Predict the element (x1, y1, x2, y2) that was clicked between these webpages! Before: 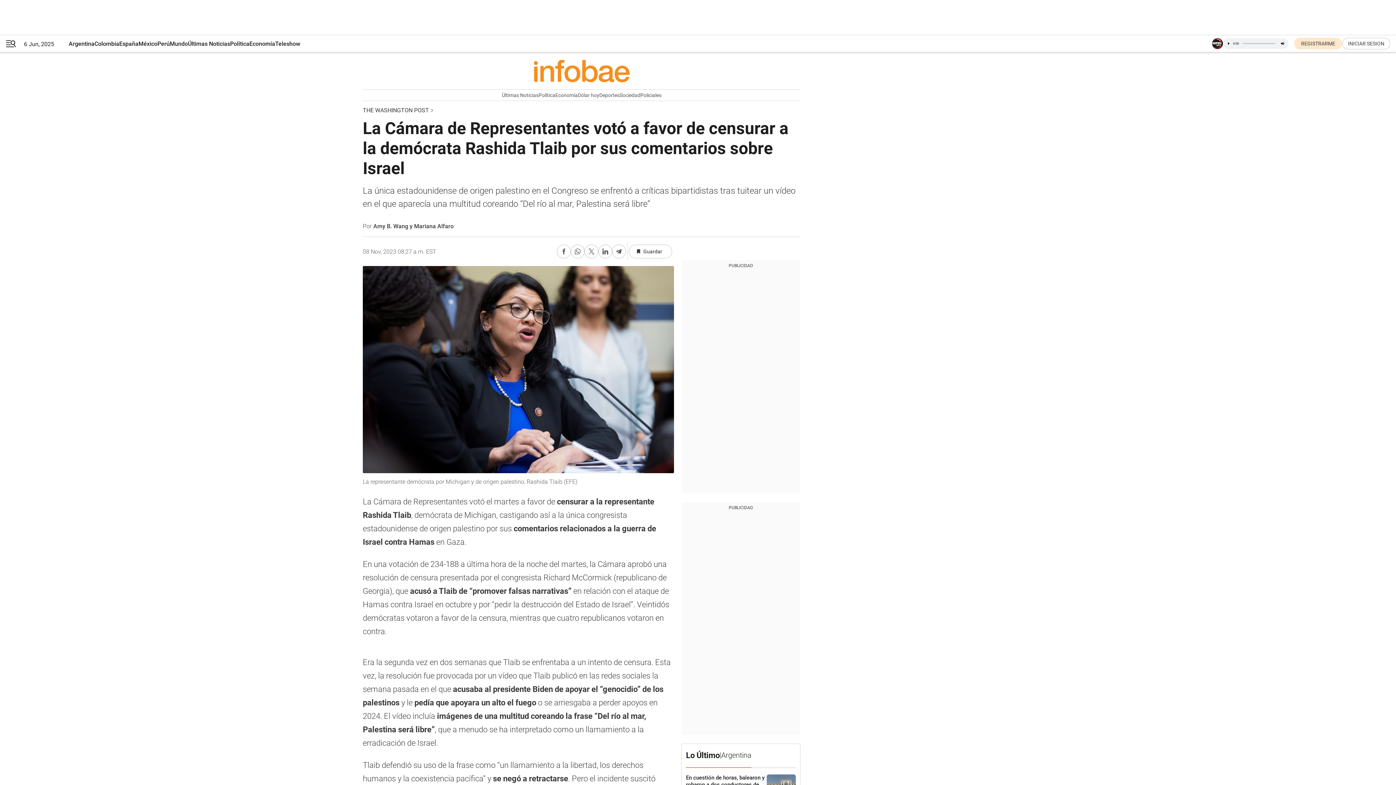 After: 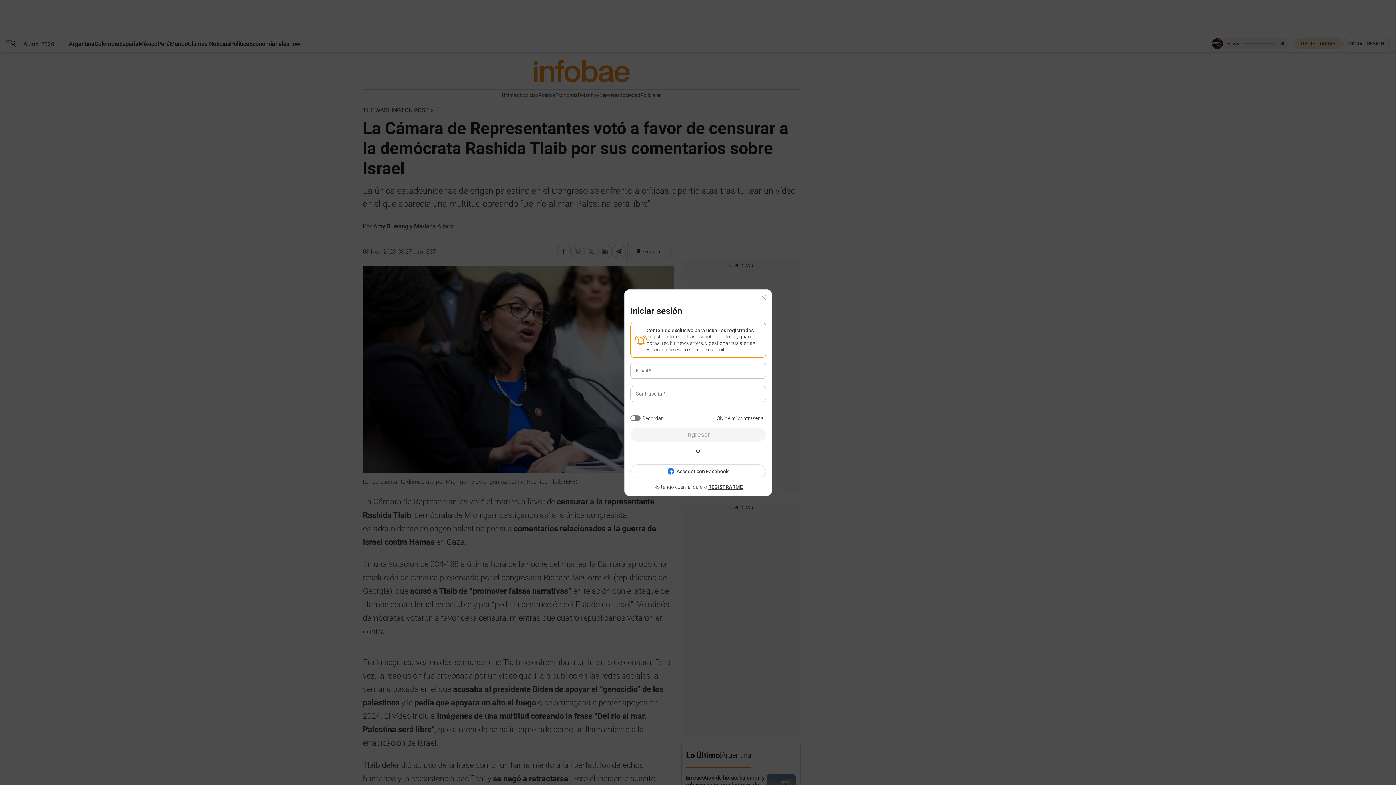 Action: bbox: (629, 244, 672, 258) label: Guardar